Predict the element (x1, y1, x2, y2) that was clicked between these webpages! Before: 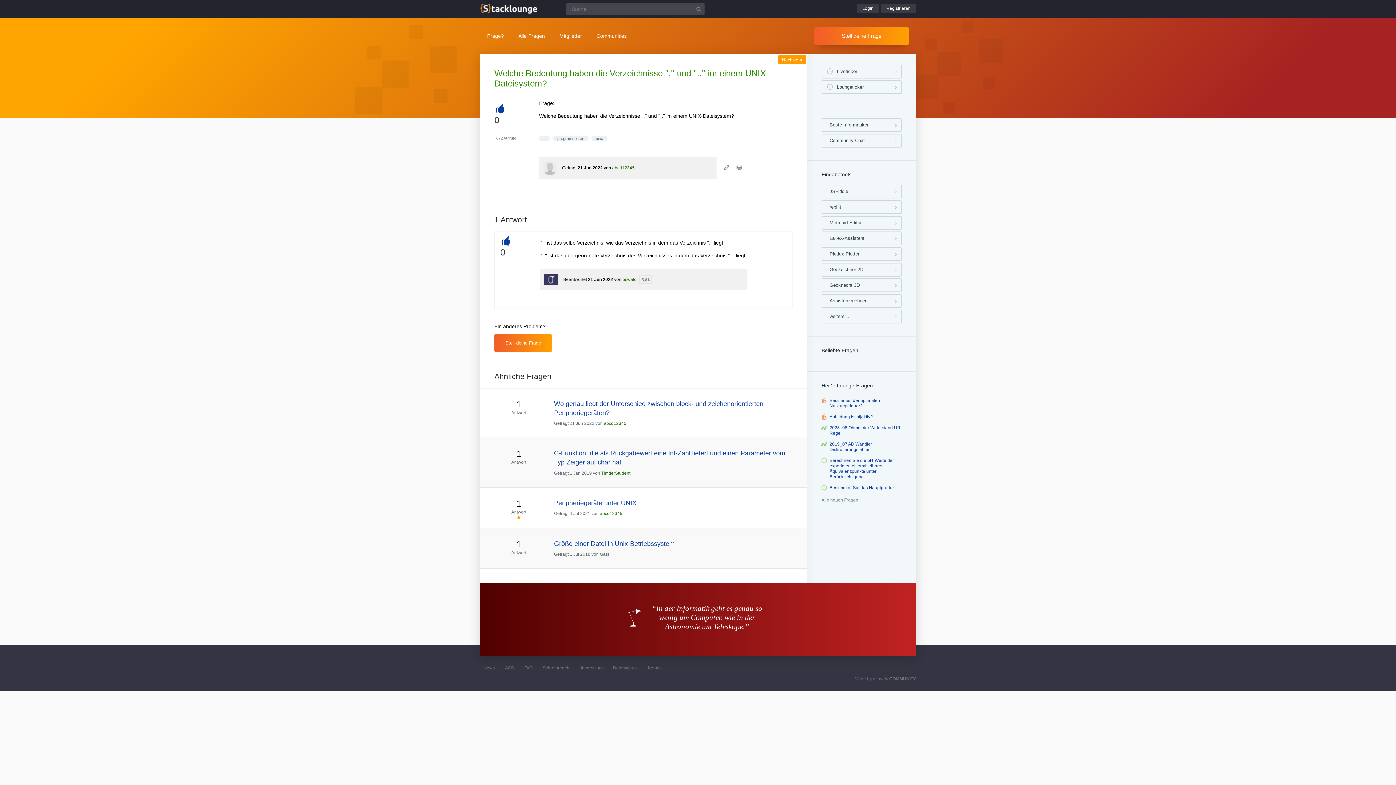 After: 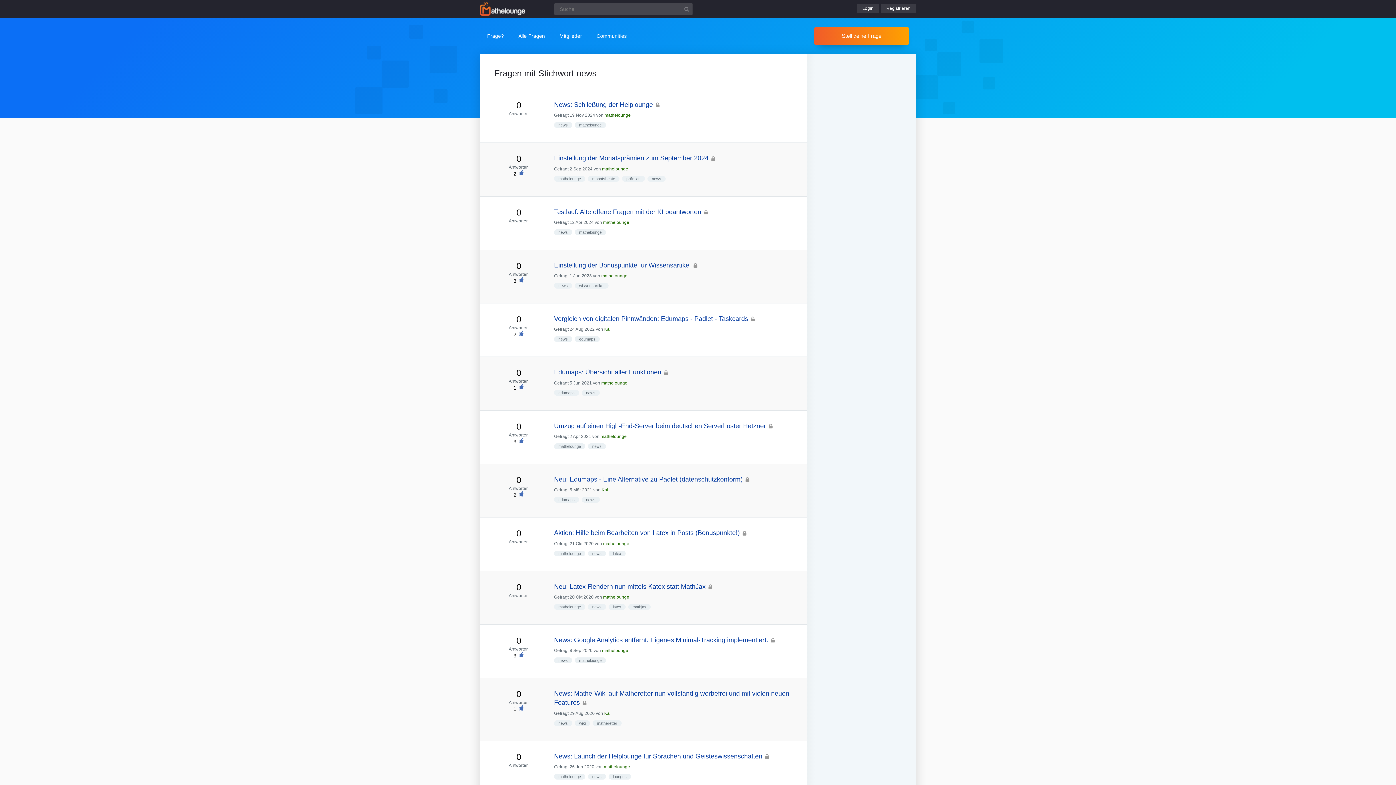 Action: label: News bbox: (483, 665, 494, 670)